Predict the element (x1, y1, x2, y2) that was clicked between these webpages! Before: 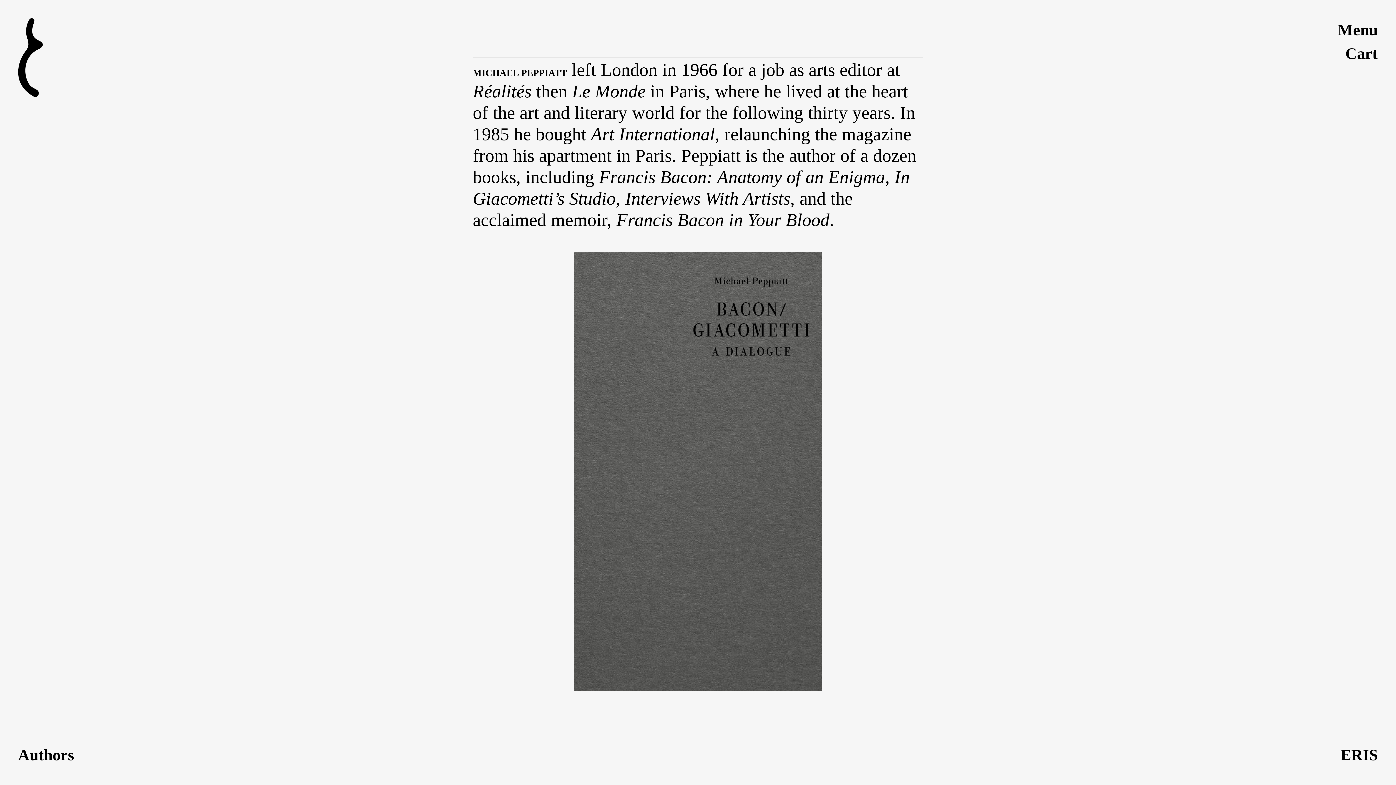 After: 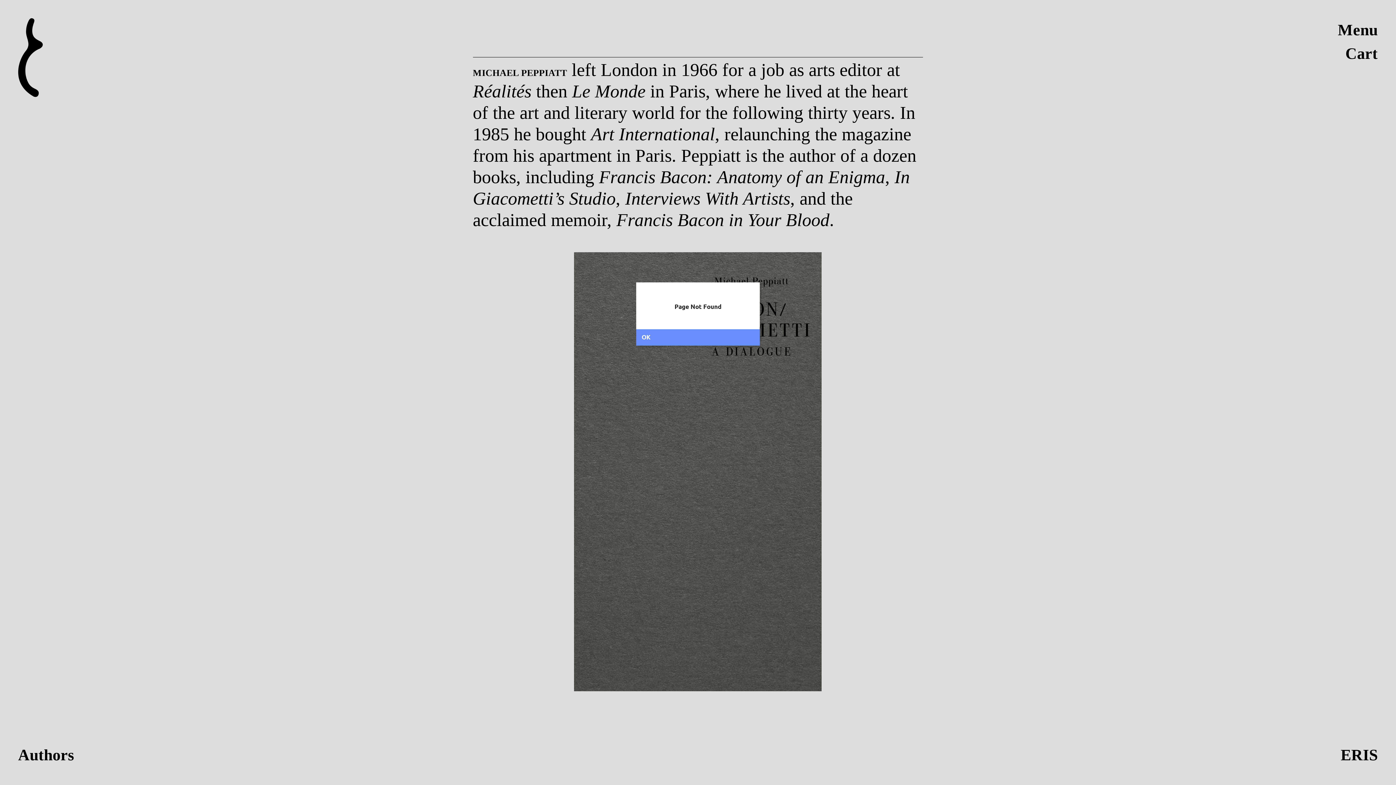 Action: bbox: (18, 18, 471, 101)